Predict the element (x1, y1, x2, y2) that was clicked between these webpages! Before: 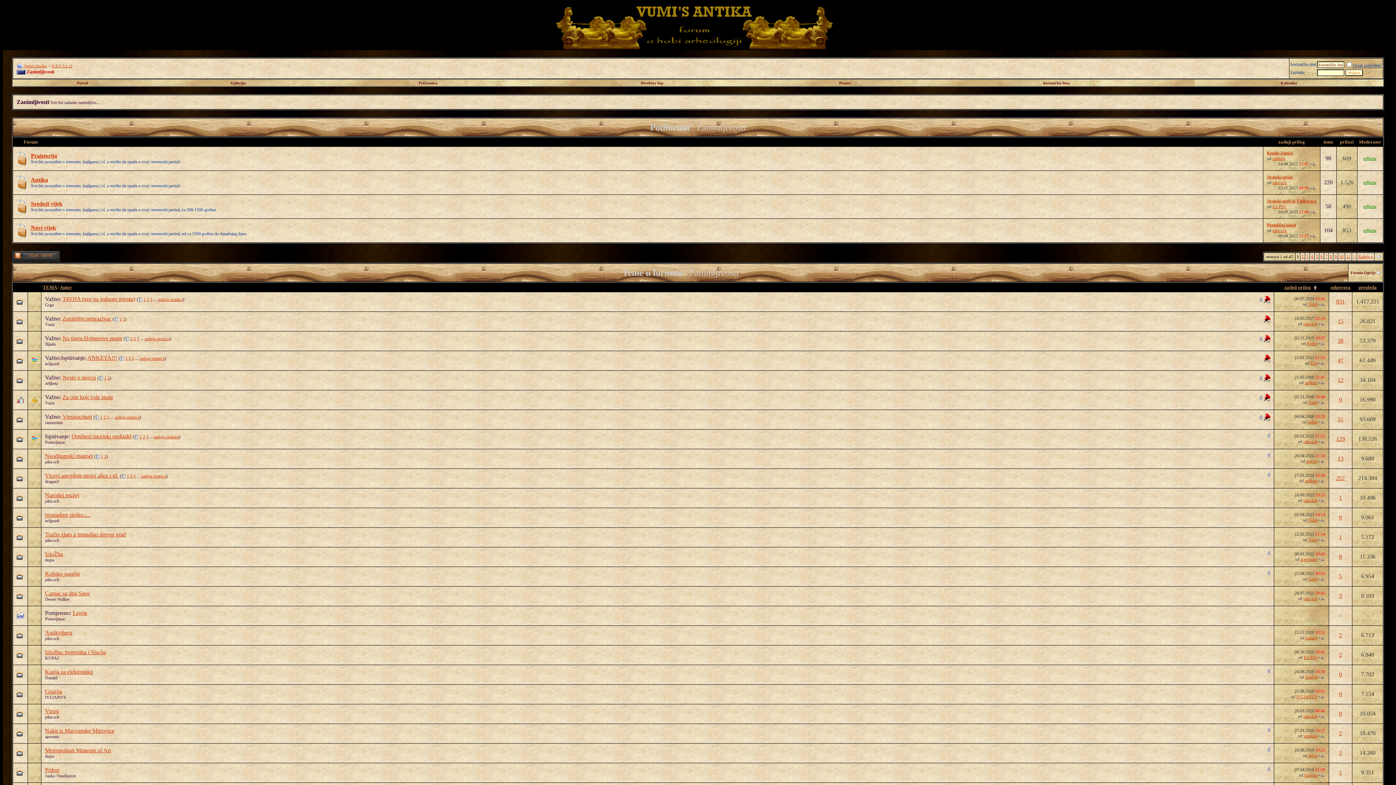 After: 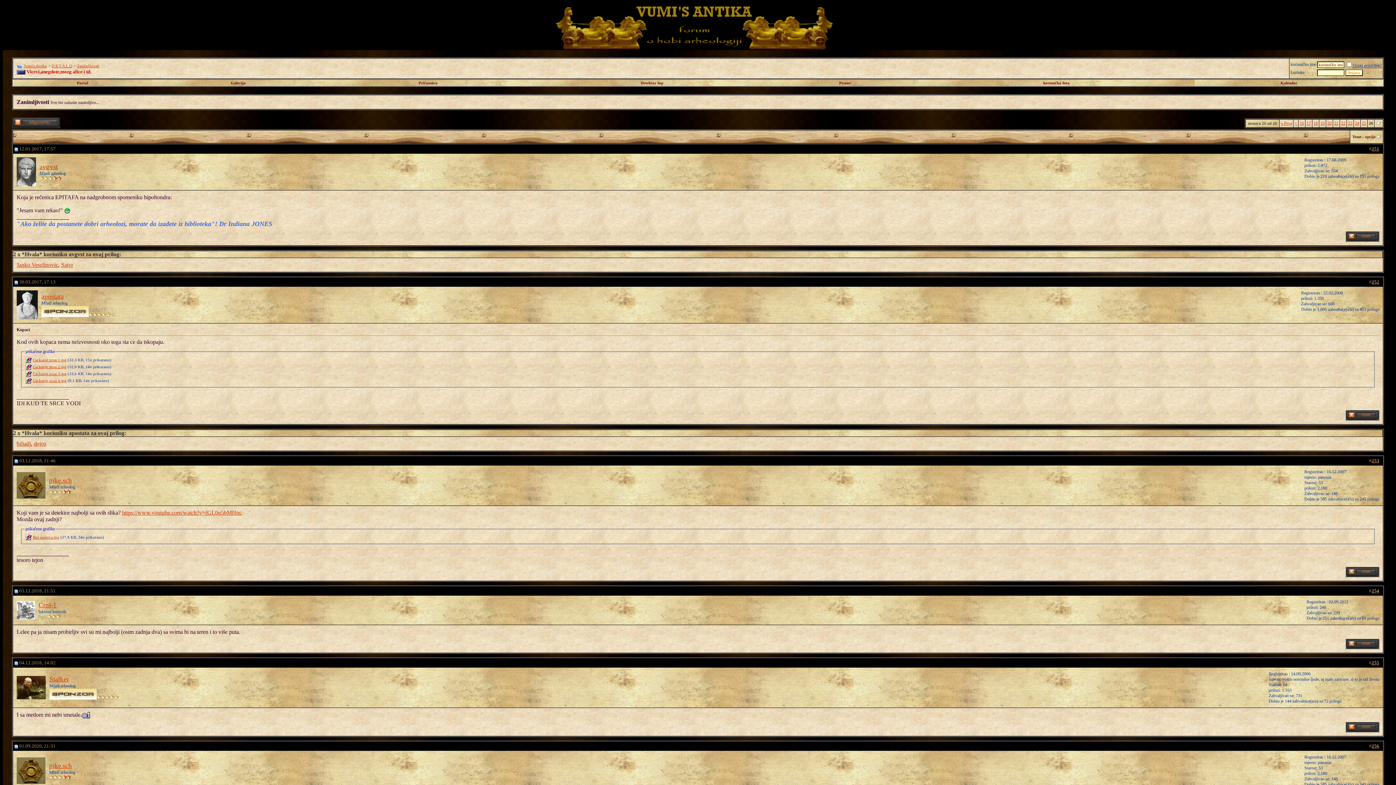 Action: label: zadnja stranica bbox: (141, 473, 166, 478)